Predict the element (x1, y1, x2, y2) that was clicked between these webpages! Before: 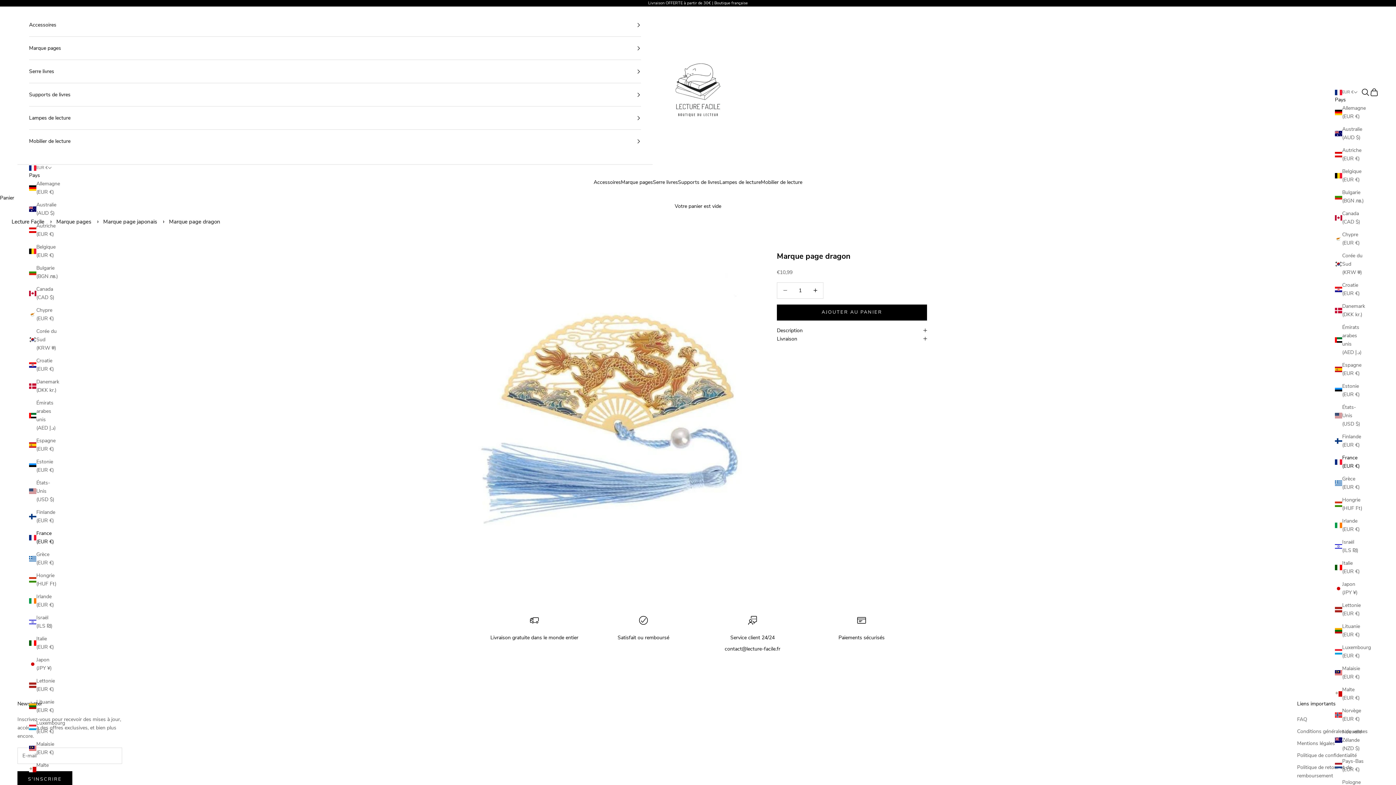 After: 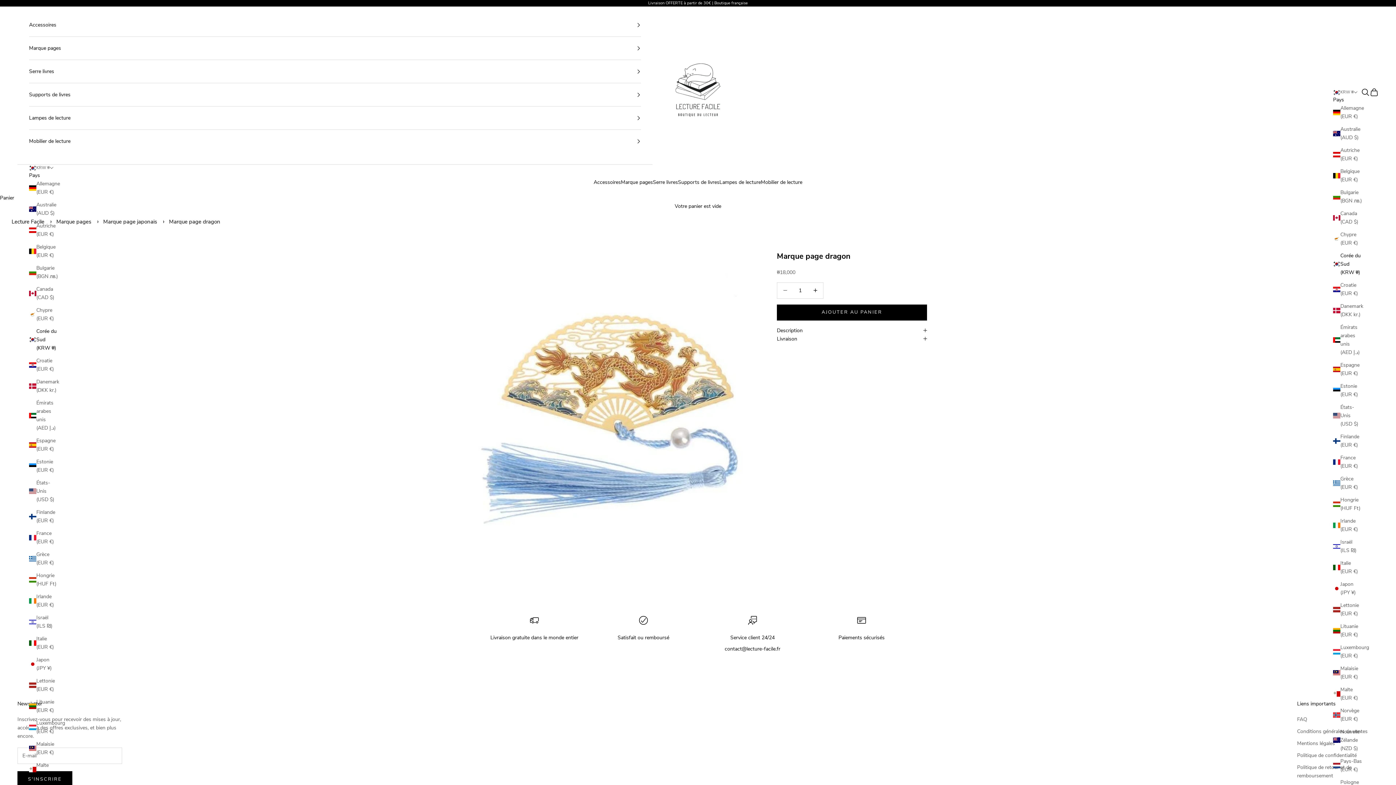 Action: bbox: (29, 327, 57, 352) label: Corée du Sud (KRW ₩)